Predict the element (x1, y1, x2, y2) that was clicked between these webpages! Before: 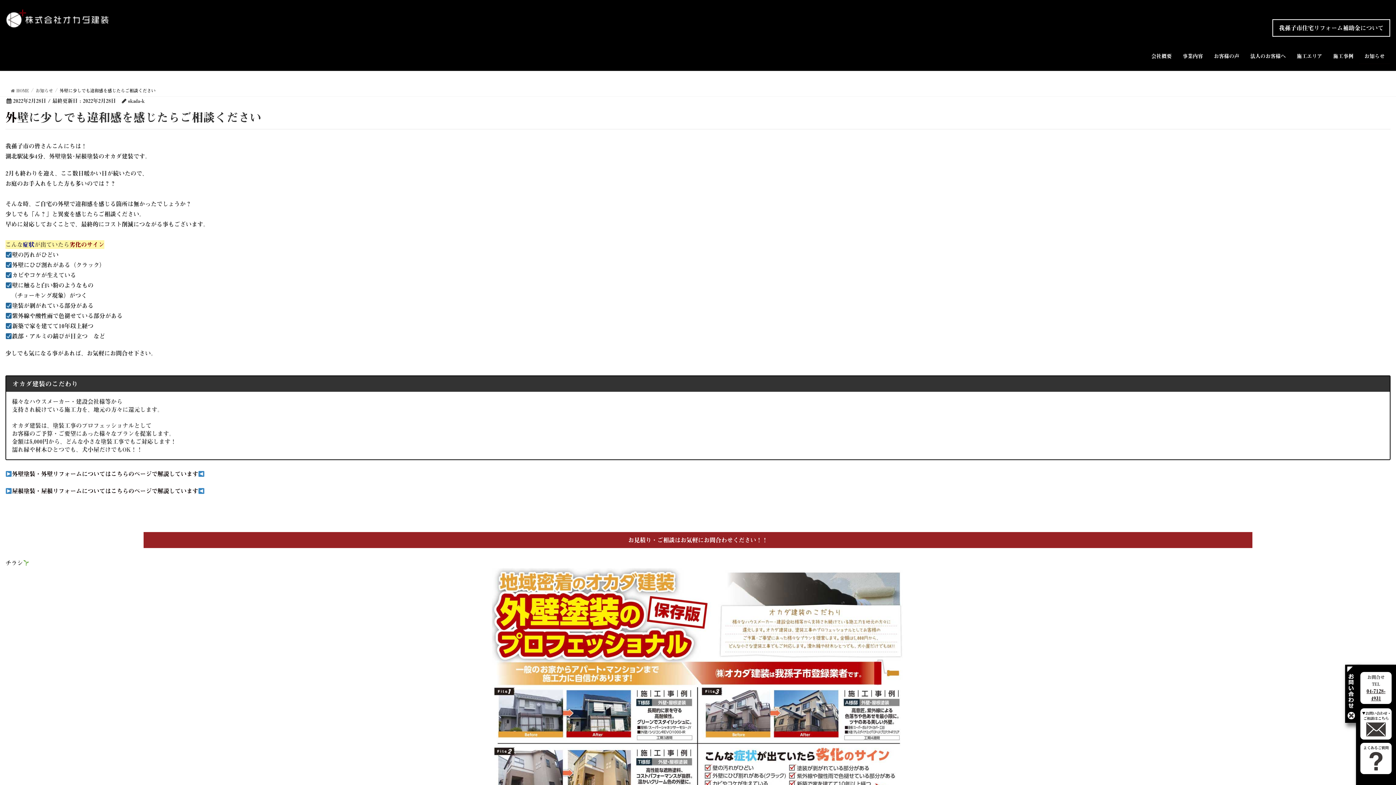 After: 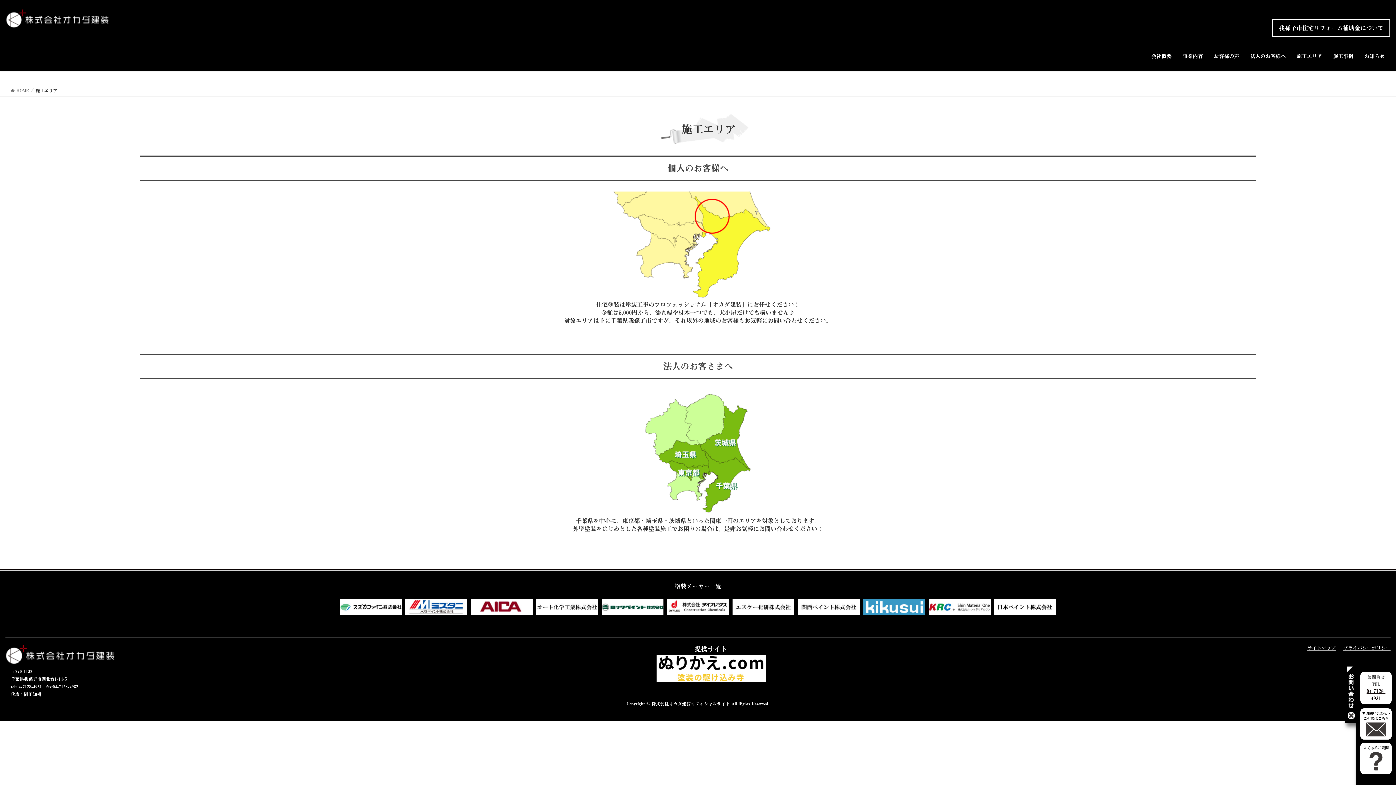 Action: bbox: (1291, 48, 1328, 64) label: 施工エリア